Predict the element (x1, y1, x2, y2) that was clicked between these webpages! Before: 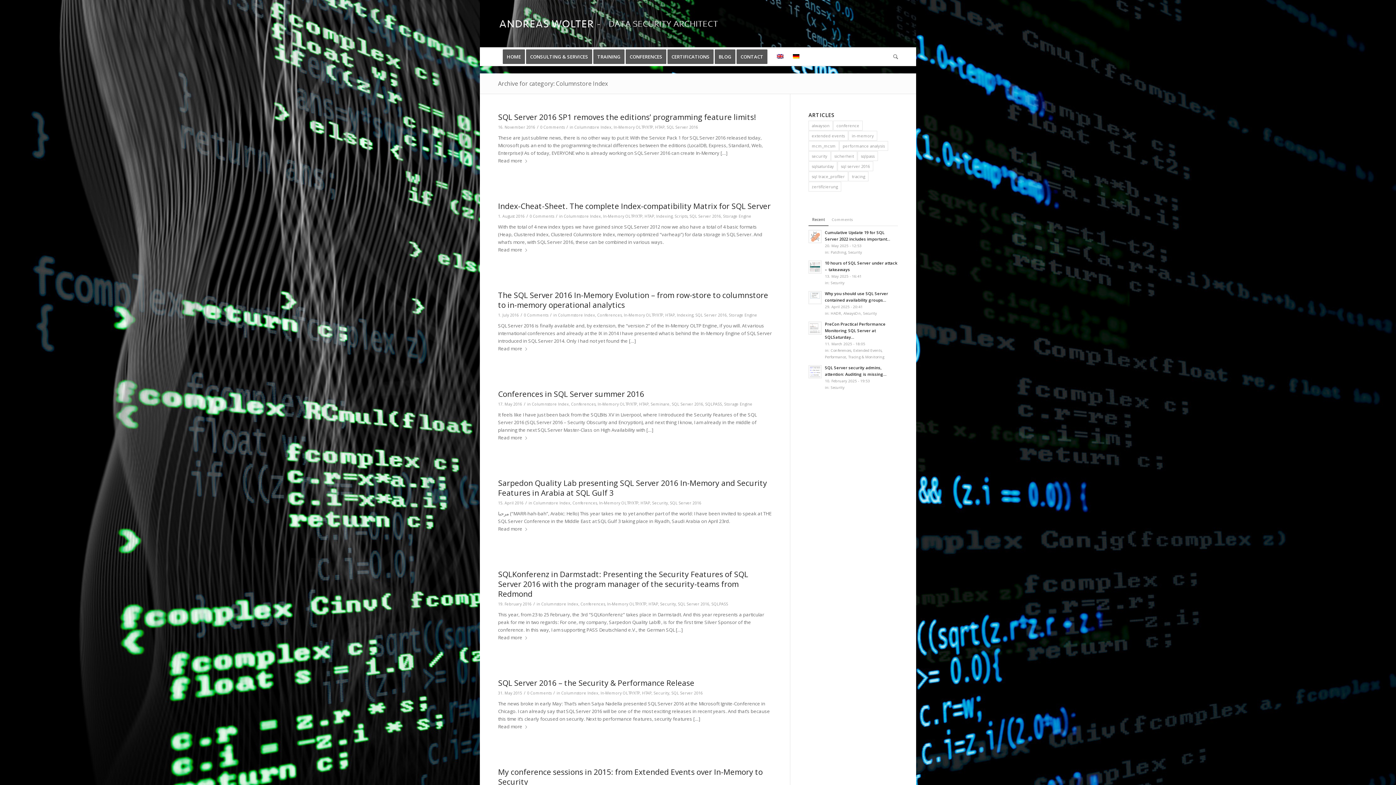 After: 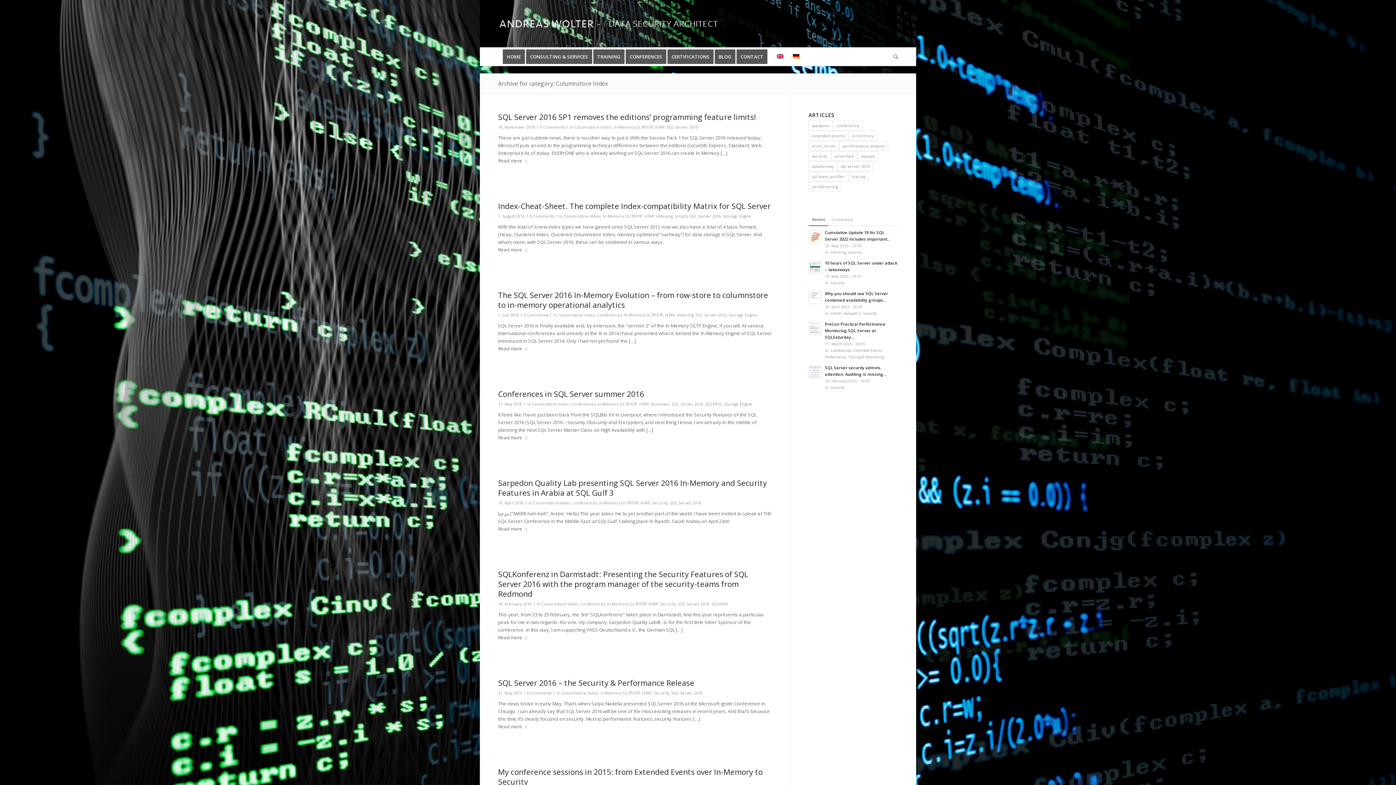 Action: bbox: (533, 500, 570, 505) label: Columnstore Index